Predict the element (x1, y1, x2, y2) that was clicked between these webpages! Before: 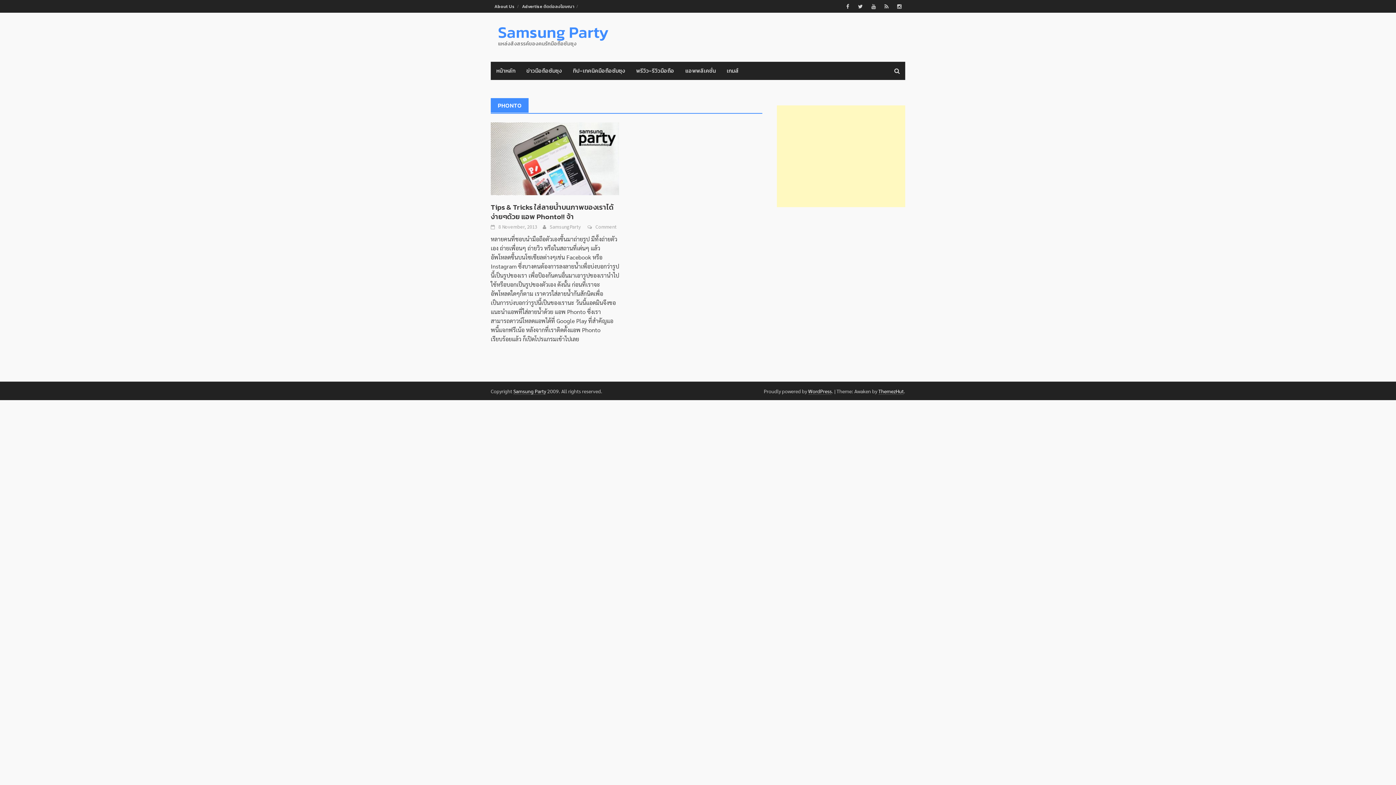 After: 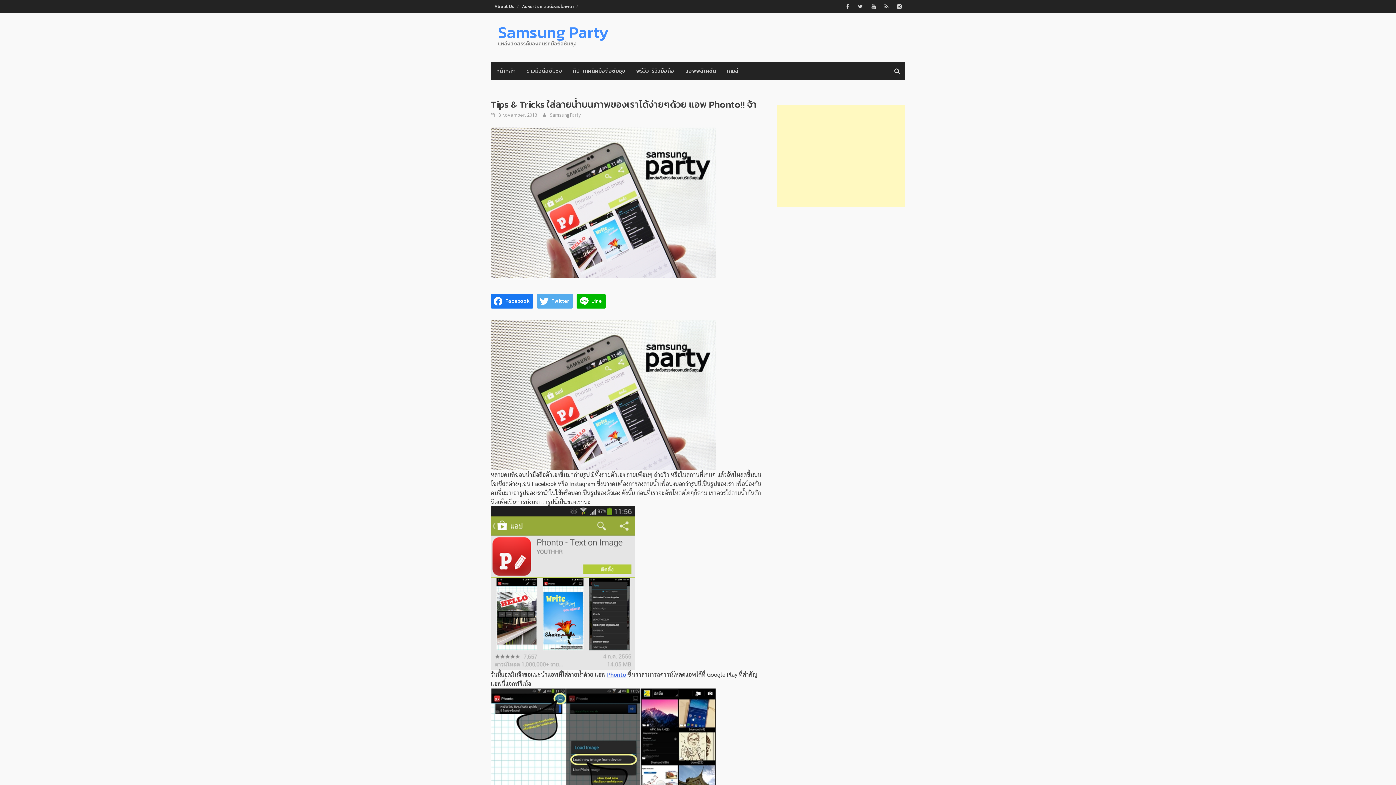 Action: bbox: (498, 223, 537, 230) label: 8 November, 2013